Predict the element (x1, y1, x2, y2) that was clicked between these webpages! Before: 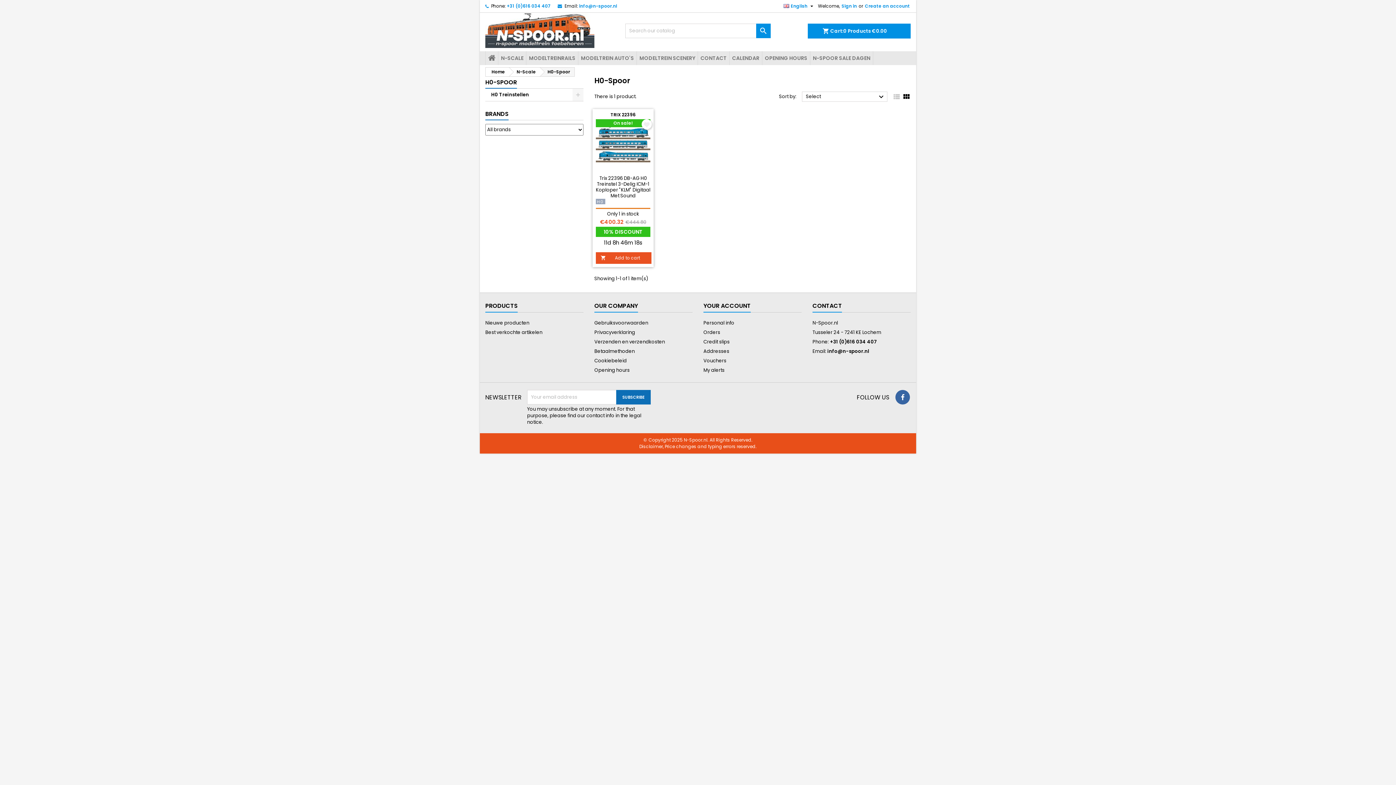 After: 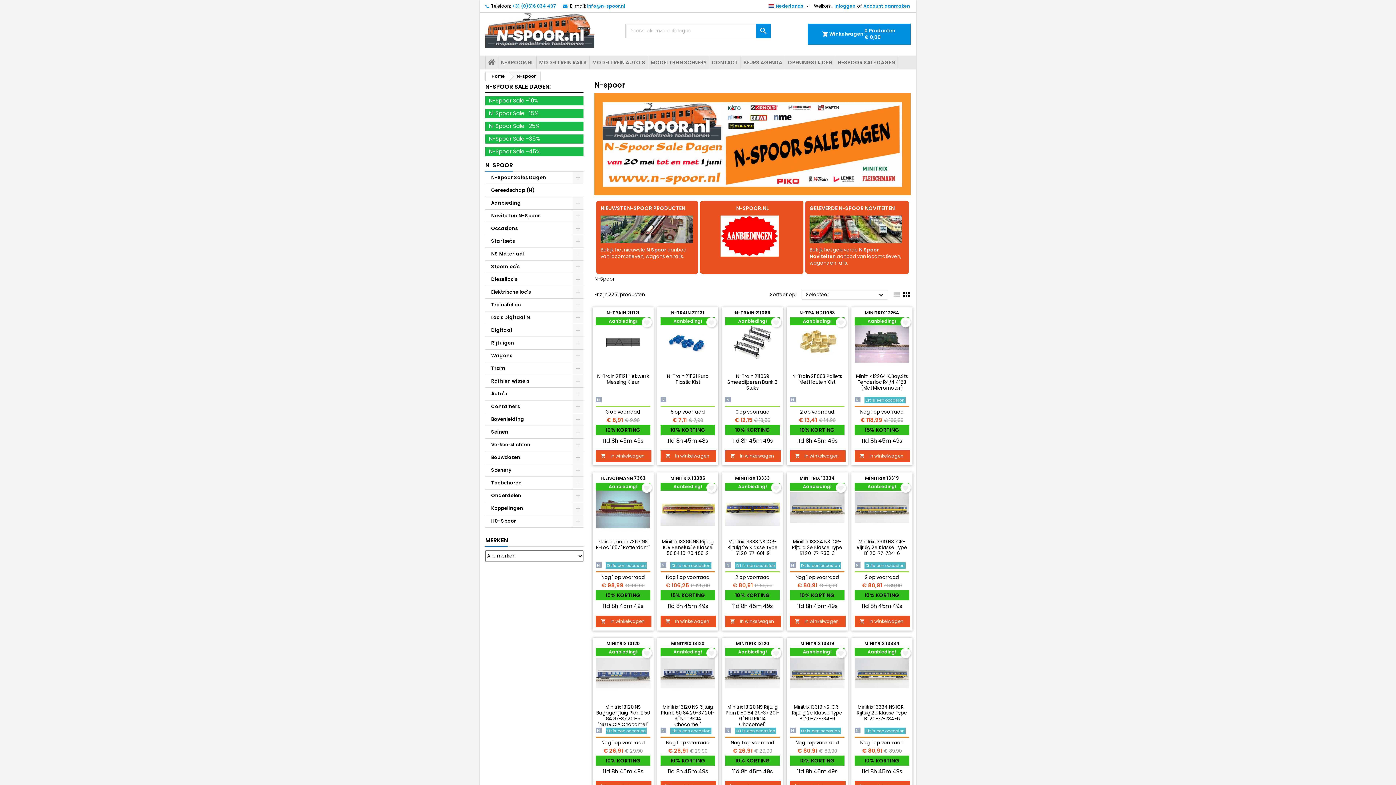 Action: bbox: (485, 26, 594, 33)